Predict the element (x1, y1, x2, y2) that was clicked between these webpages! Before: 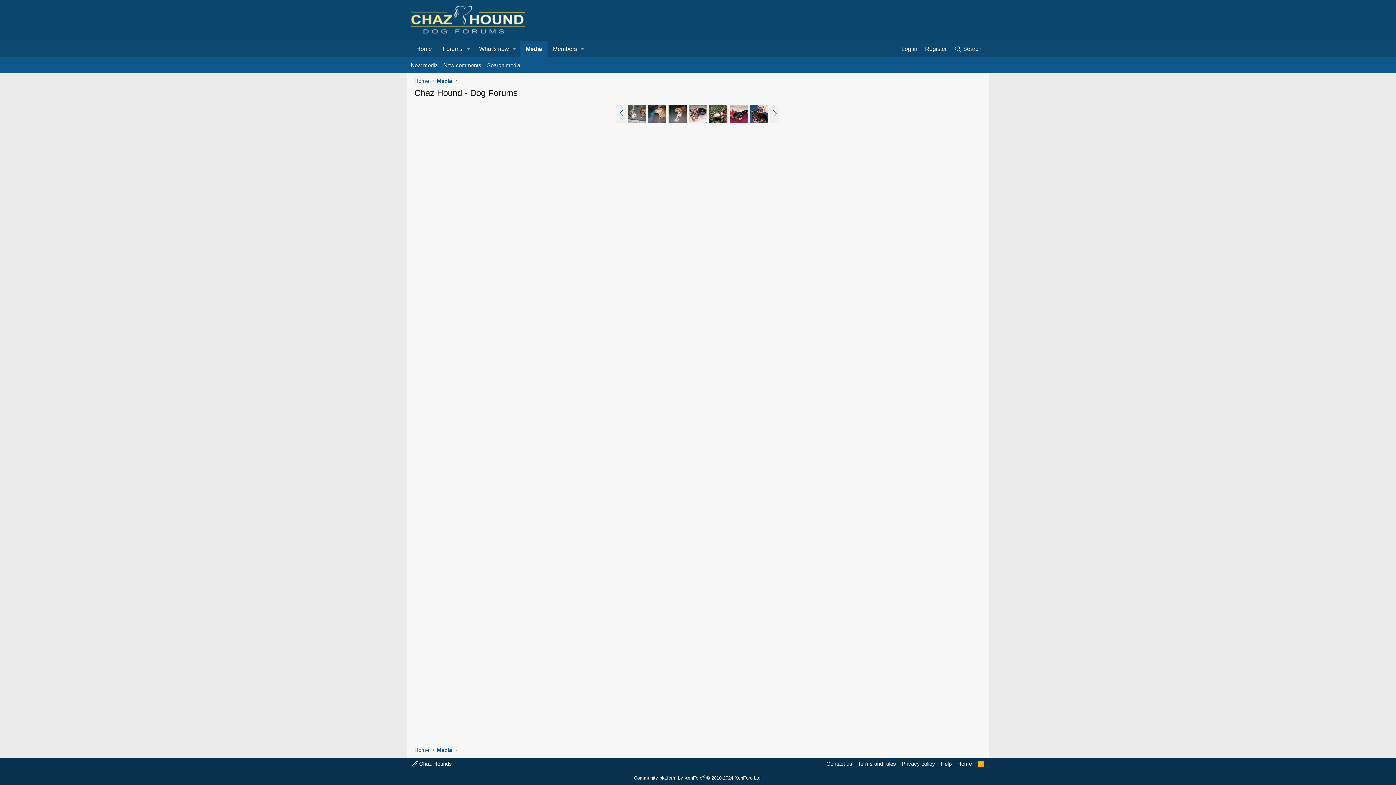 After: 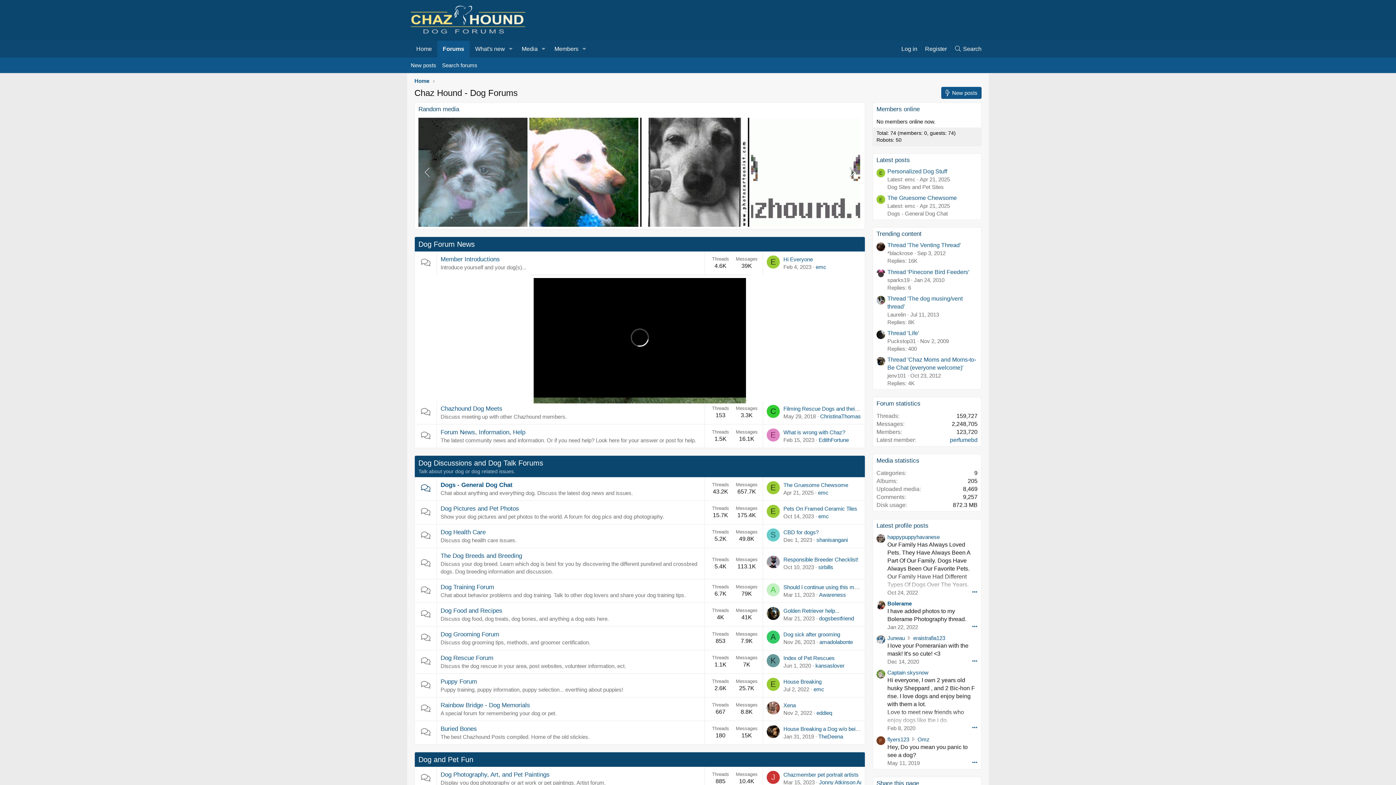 Action: label: Home bbox: (412, 745, 431, 755)